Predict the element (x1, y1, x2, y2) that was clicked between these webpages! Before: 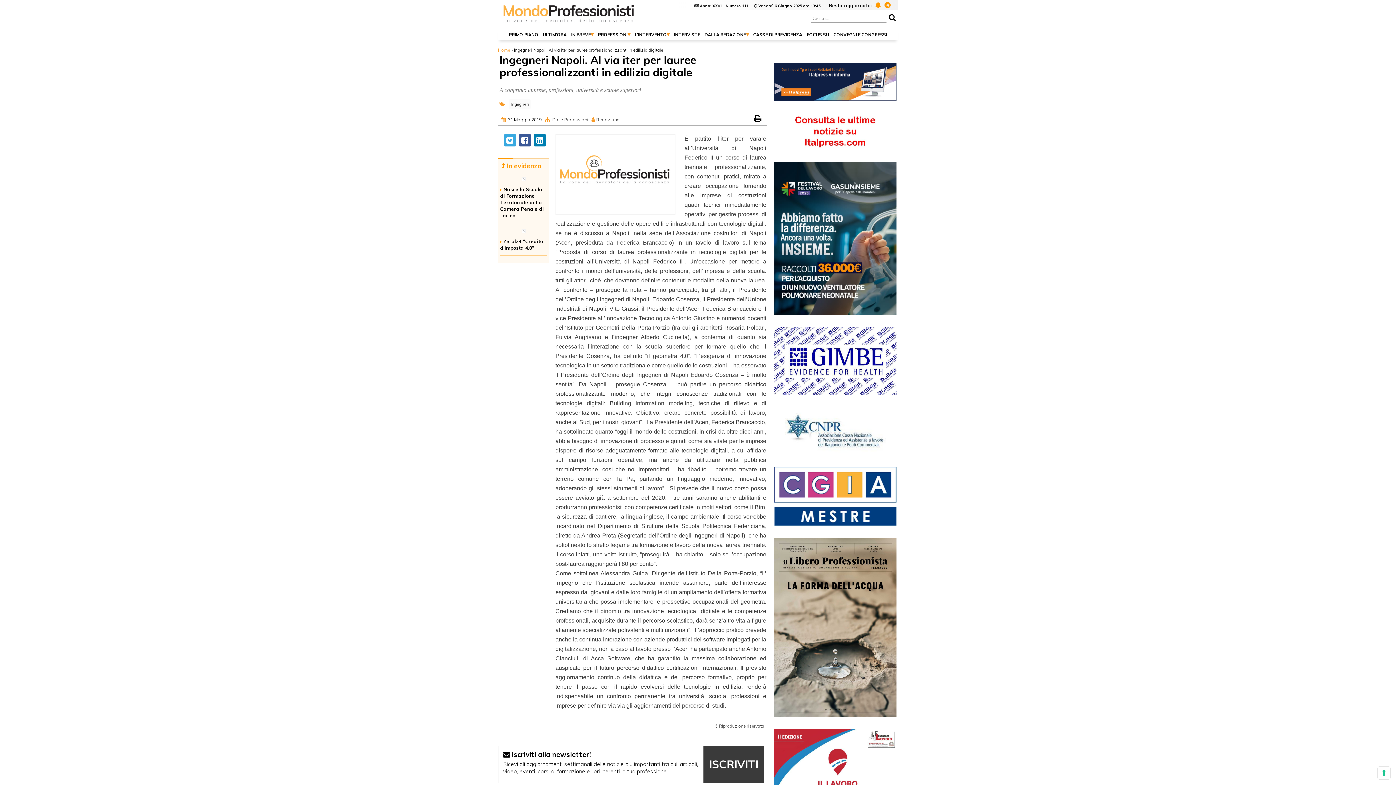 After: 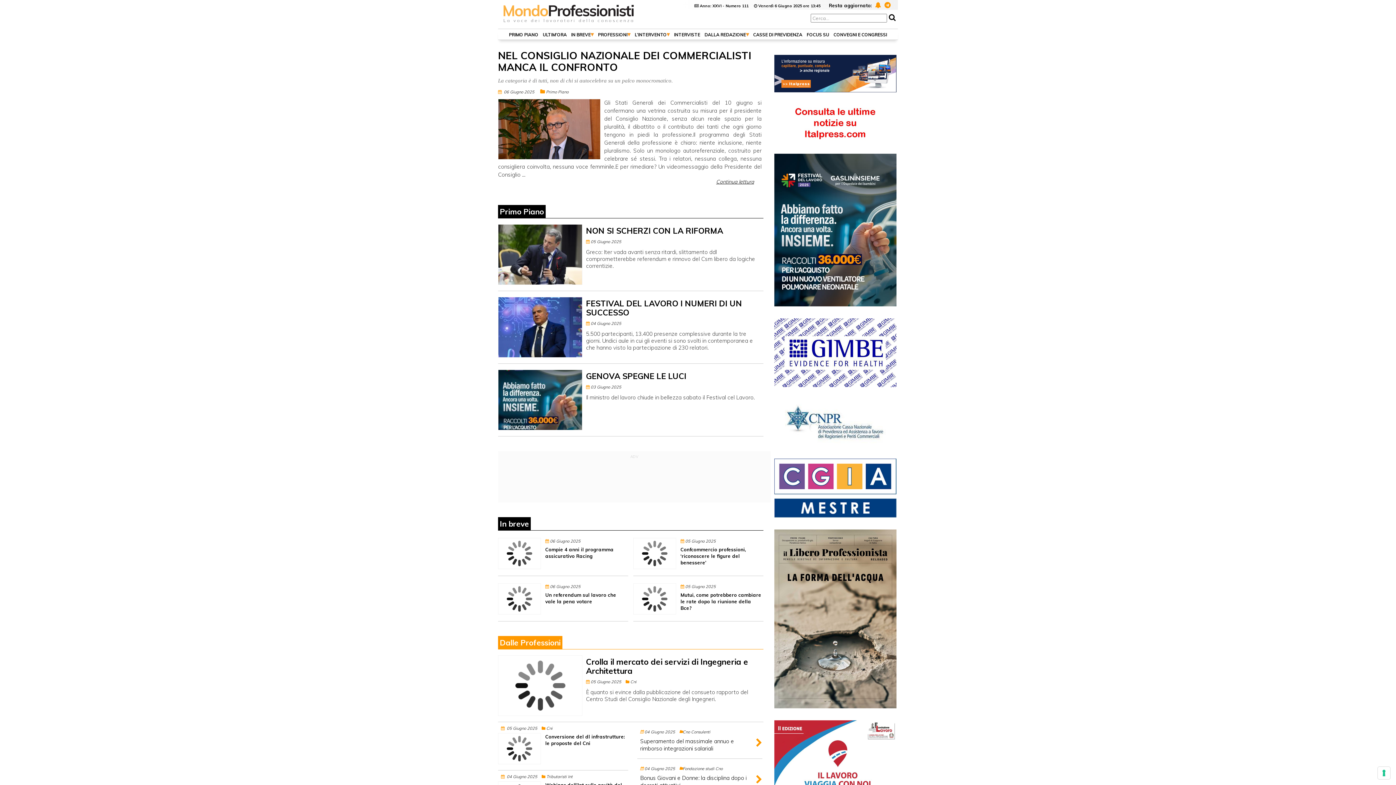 Action: bbox: (498, 16, 640, 29)